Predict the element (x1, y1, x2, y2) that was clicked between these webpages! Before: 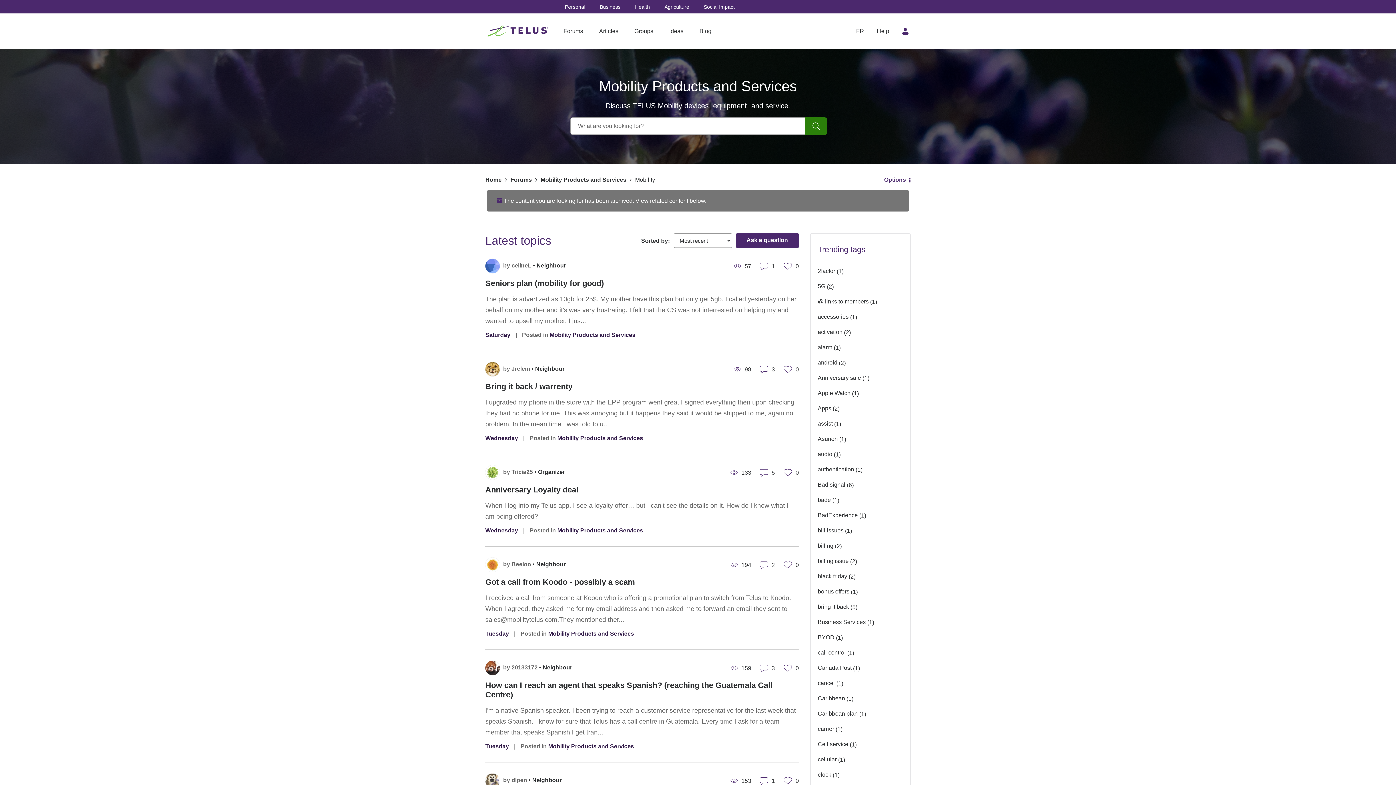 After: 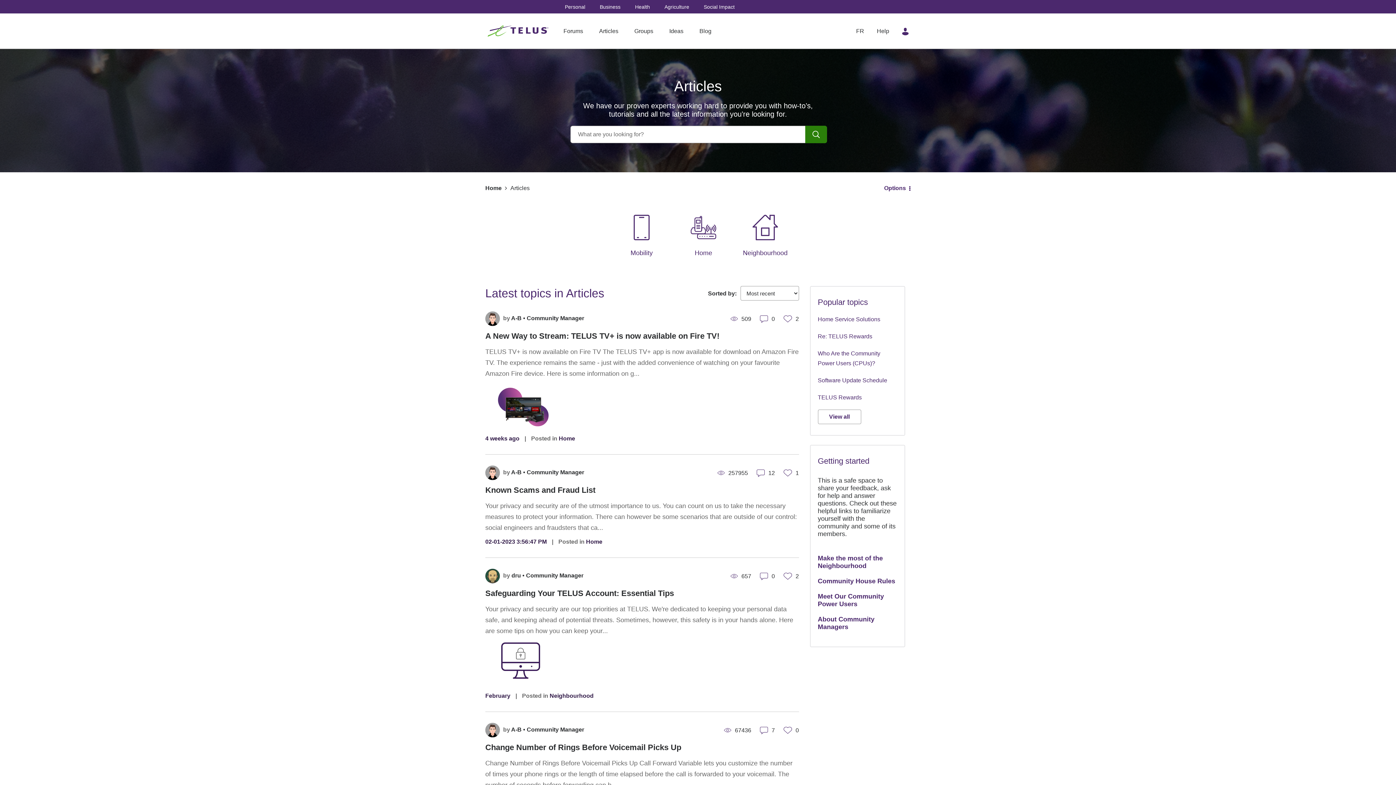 Action: bbox: (592, 26, 625, 36) label: Articles